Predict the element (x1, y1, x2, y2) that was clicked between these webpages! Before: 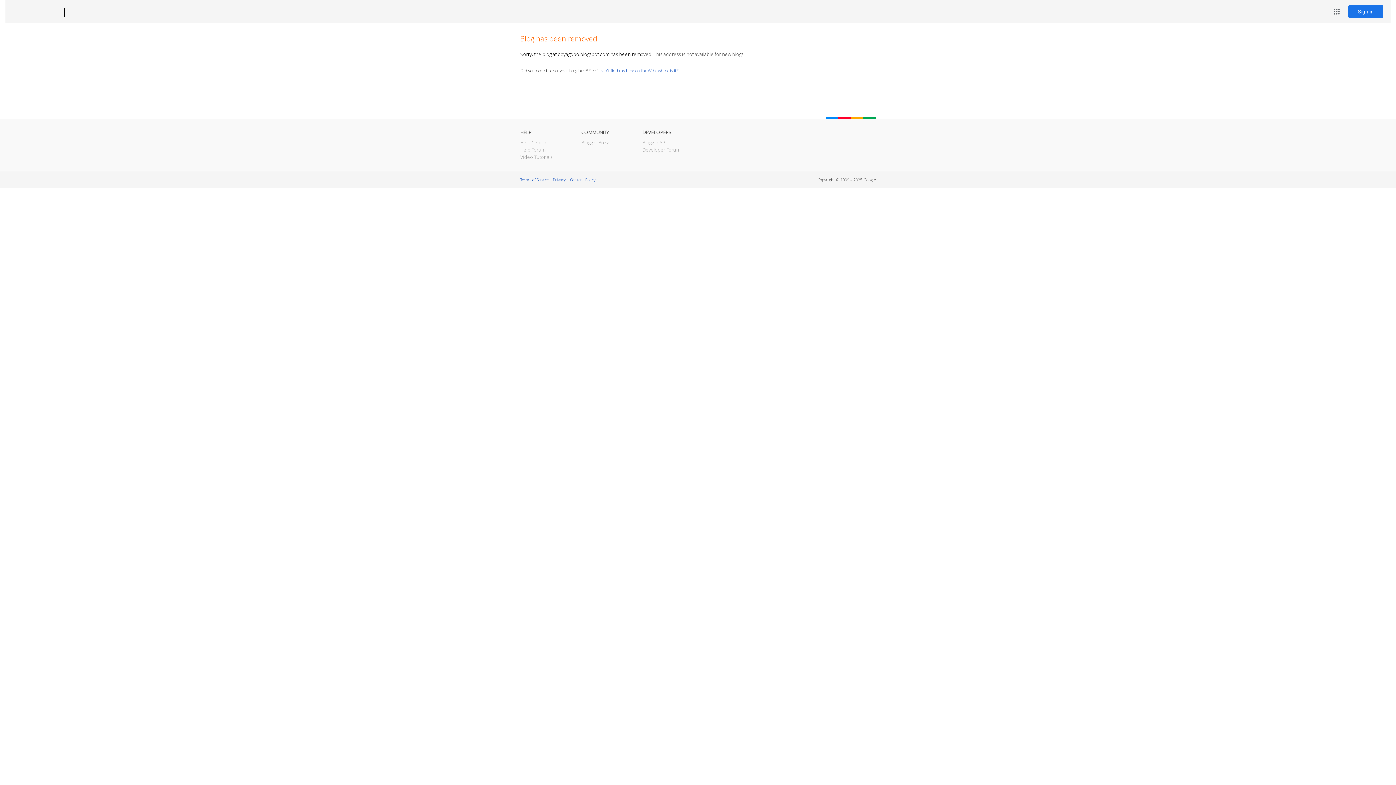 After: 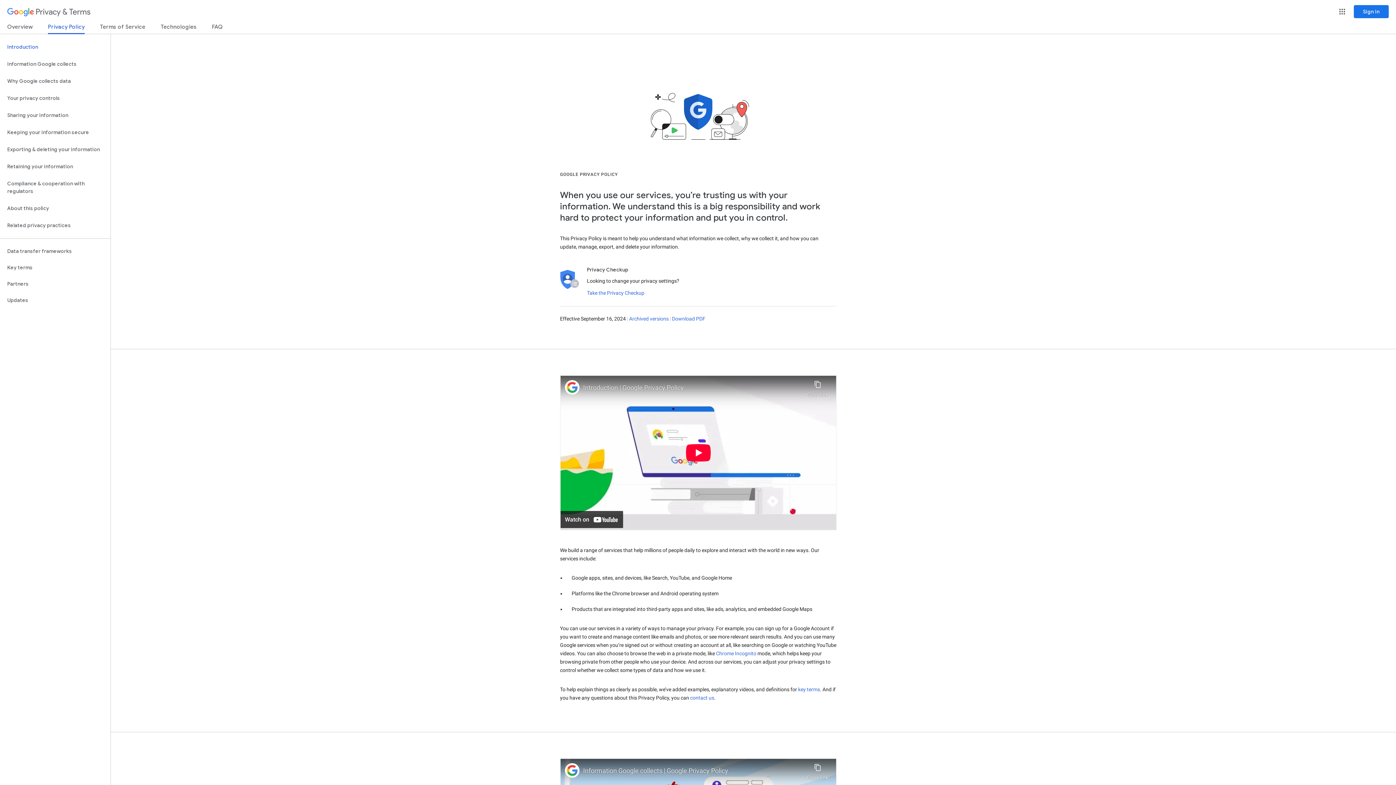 Action: label: Privacy bbox: (553, 177, 565, 182)